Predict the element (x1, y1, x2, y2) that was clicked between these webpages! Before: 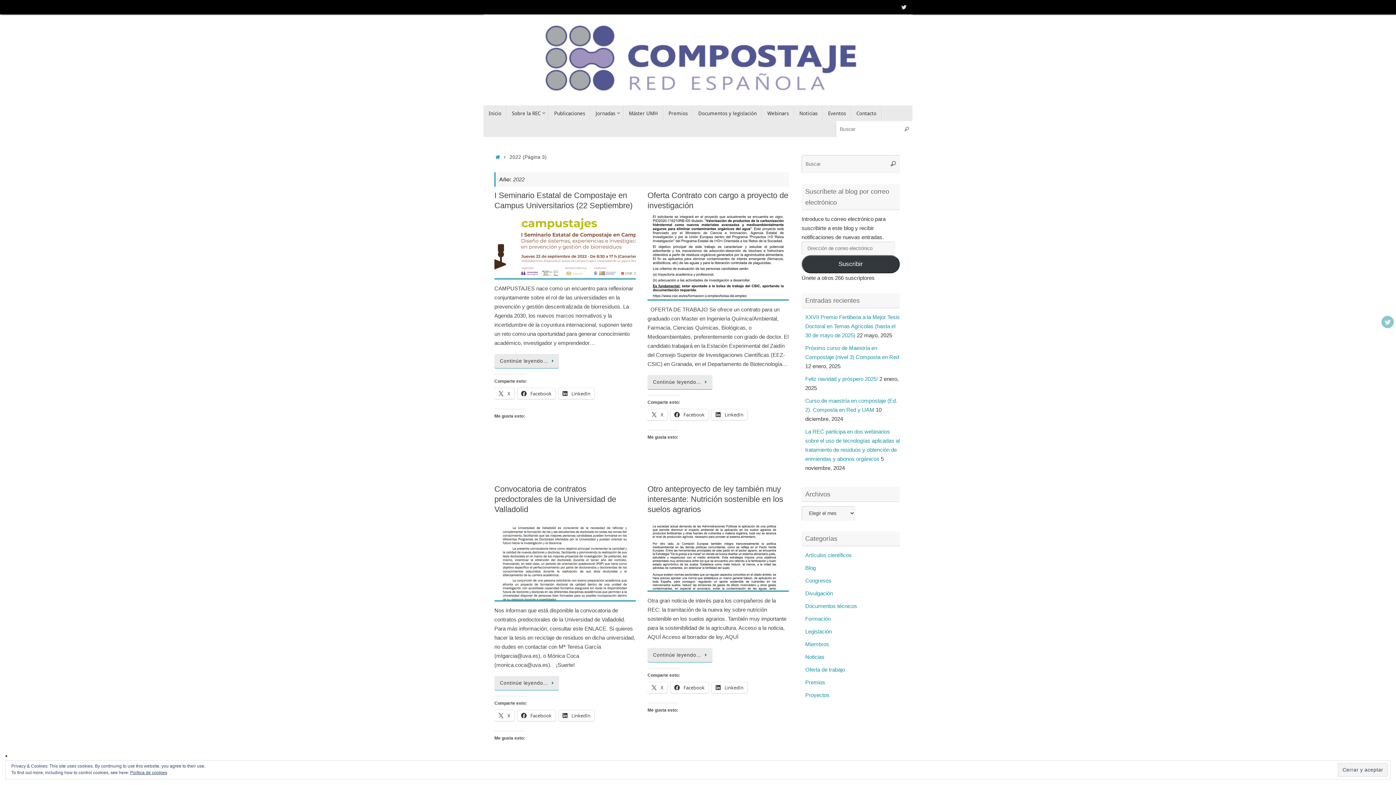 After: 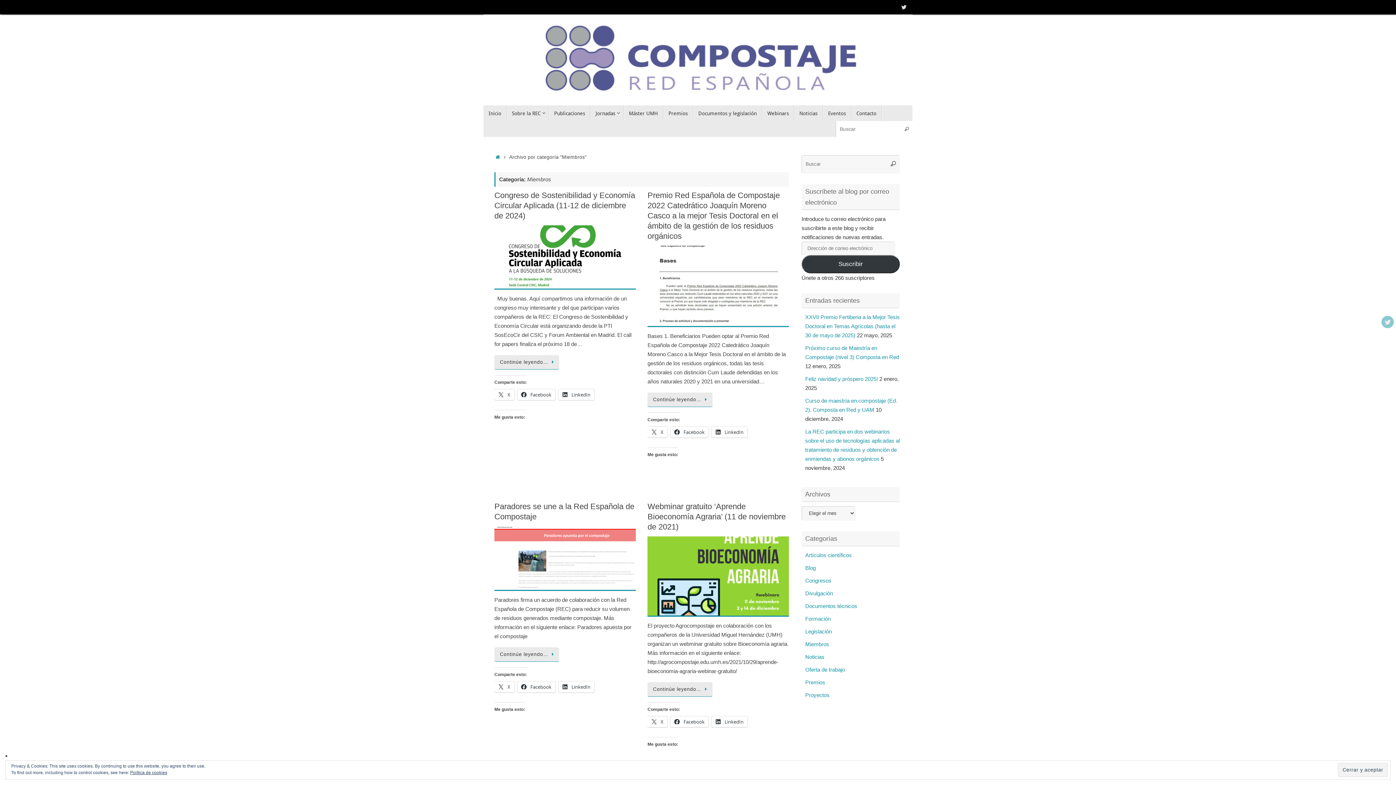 Action: label: Miembros bbox: (805, 641, 829, 647)